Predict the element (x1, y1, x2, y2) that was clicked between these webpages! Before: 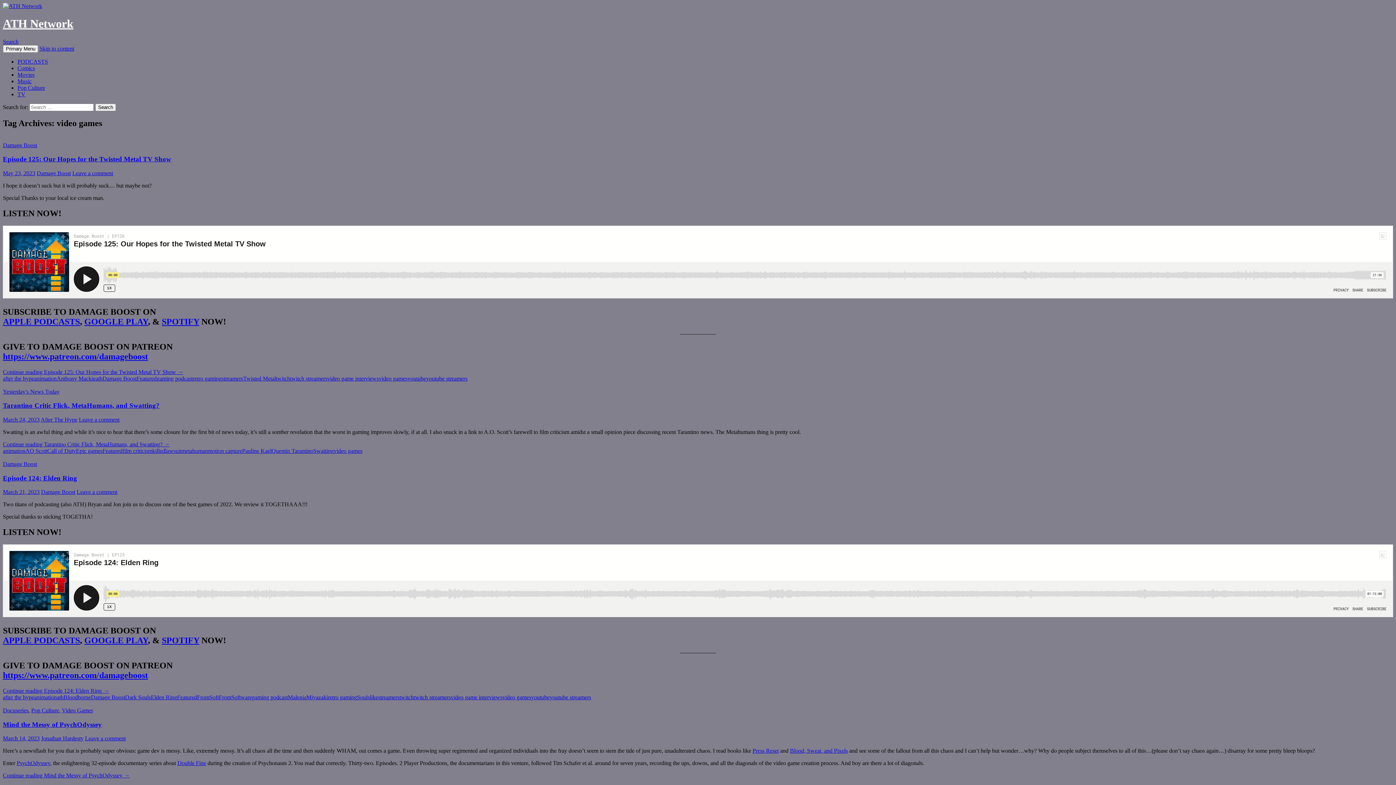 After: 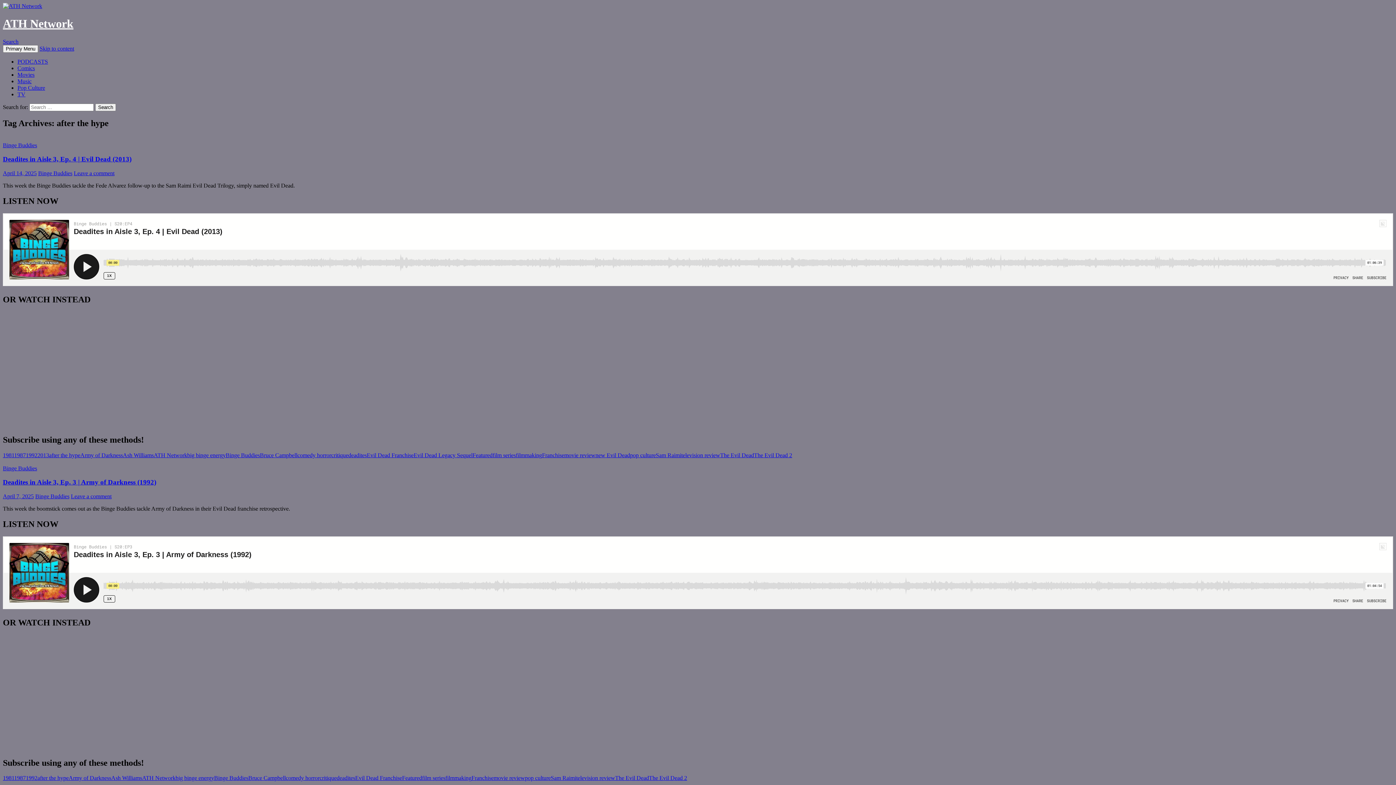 Action: label: after the hype bbox: (2, 694, 34, 700)